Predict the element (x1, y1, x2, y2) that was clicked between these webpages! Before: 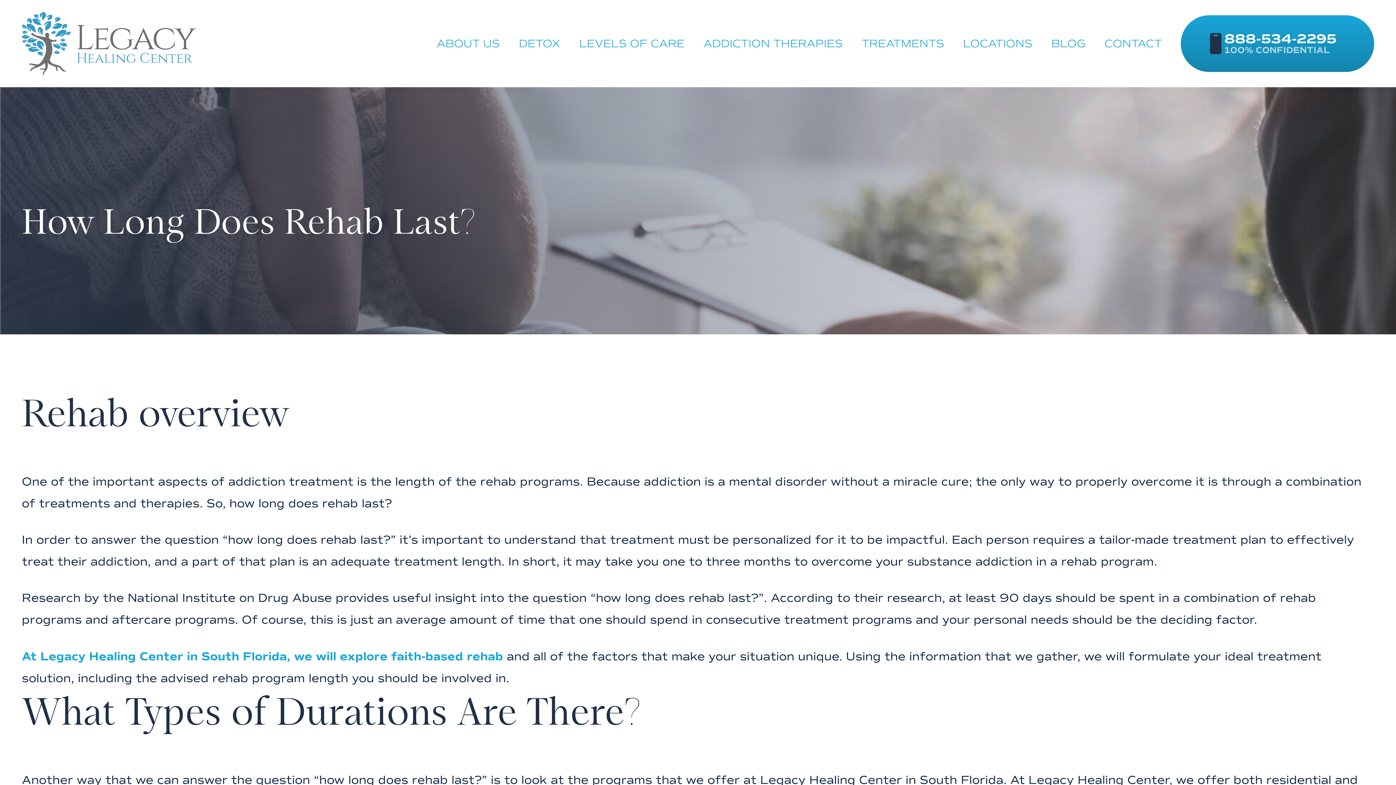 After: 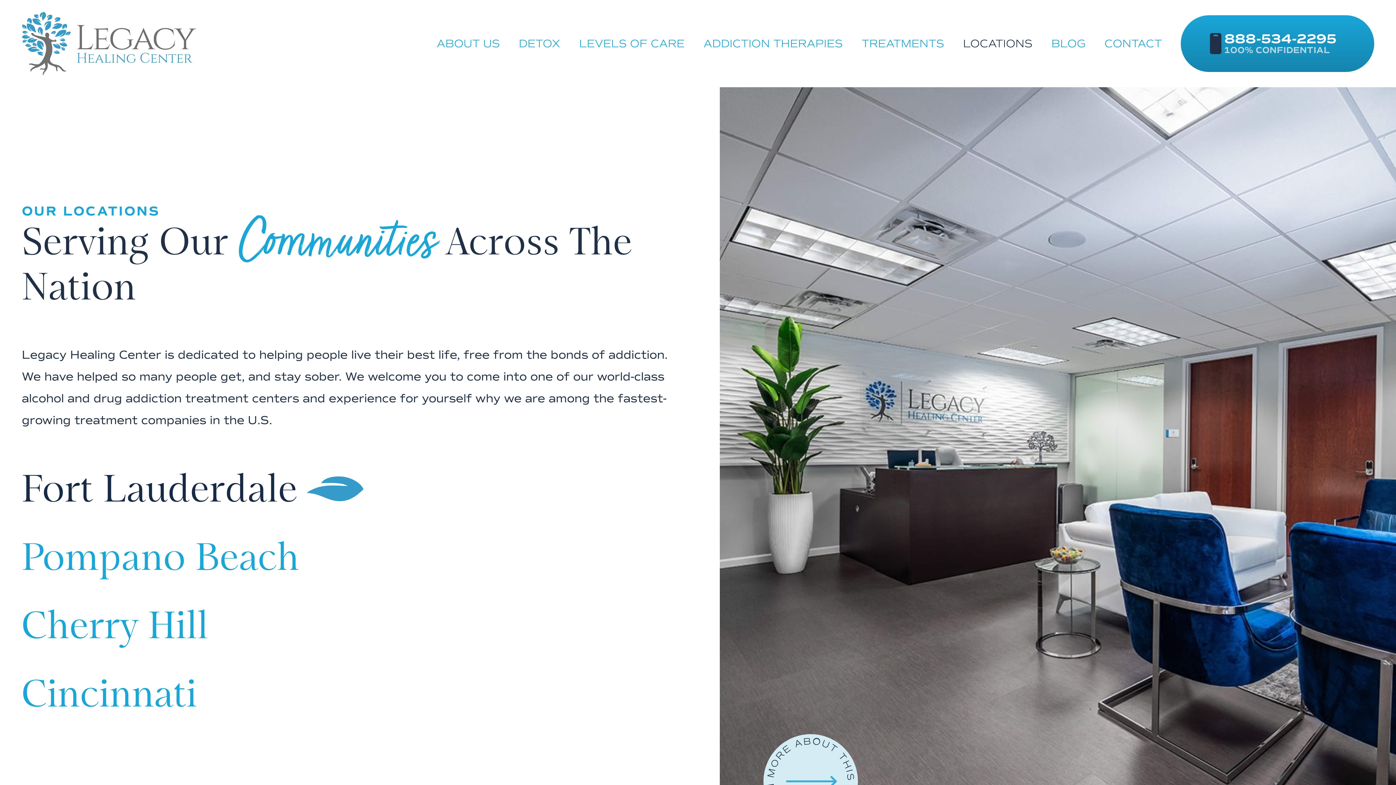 Action: label: Locations bbox: (963, 0, 1051, 86)